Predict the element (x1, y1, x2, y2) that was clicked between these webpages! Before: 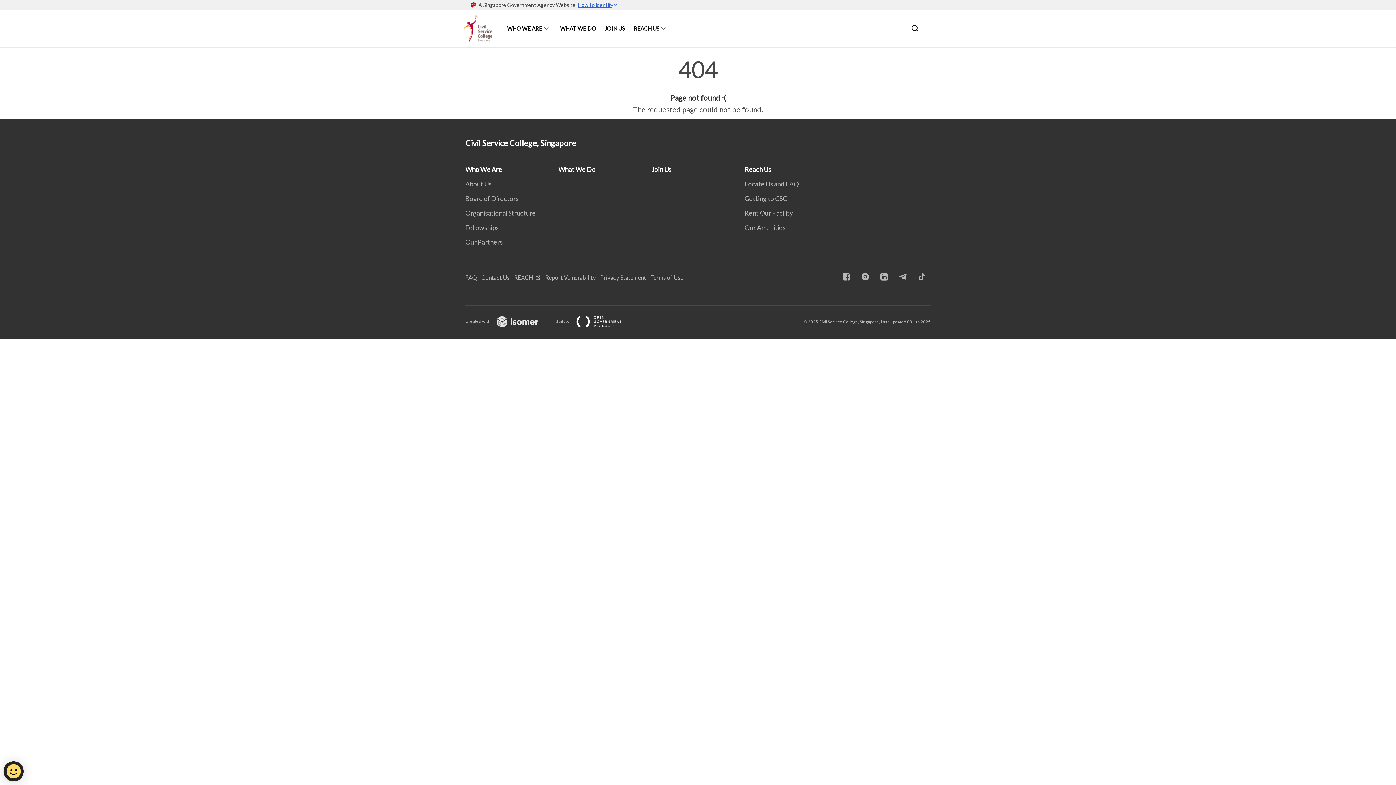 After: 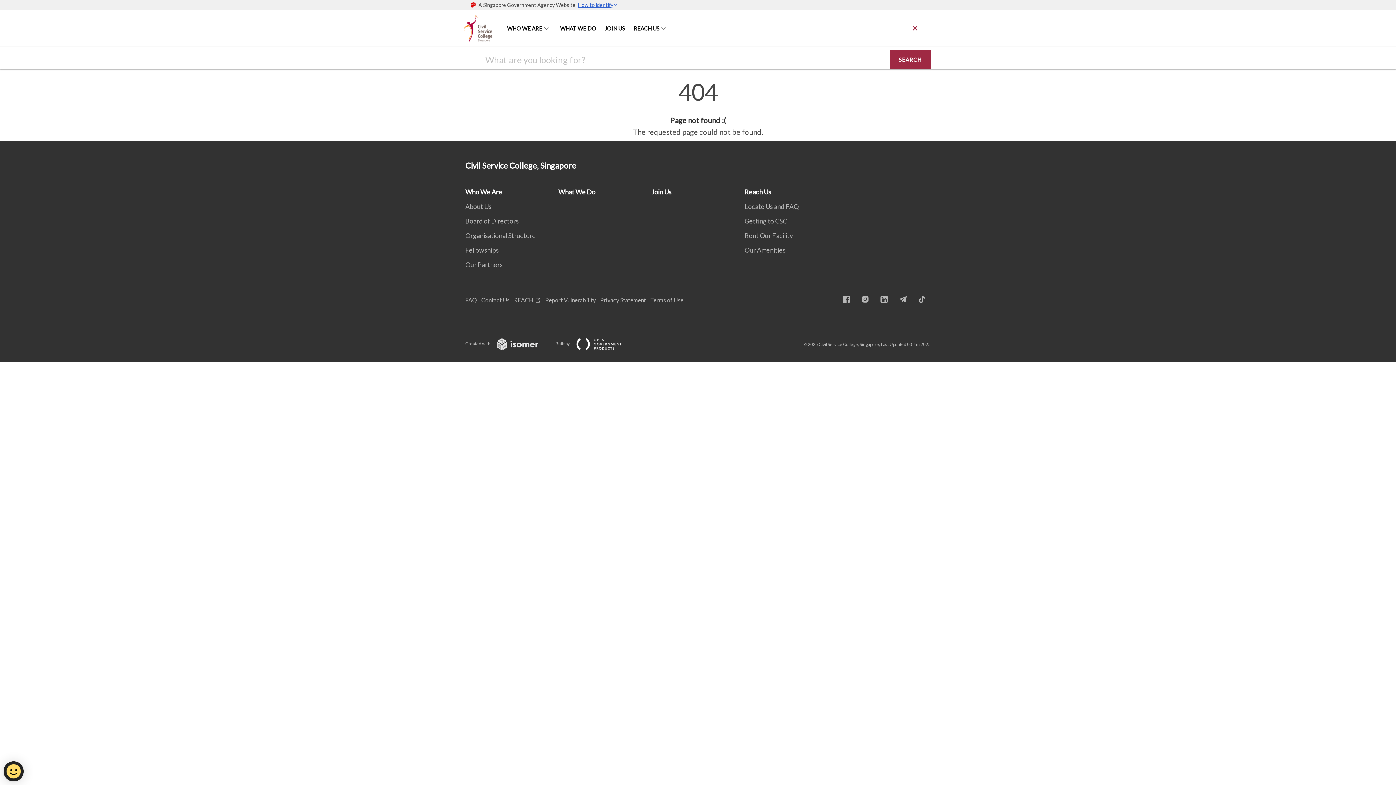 Action: bbox: (904, 15, 926, 41)